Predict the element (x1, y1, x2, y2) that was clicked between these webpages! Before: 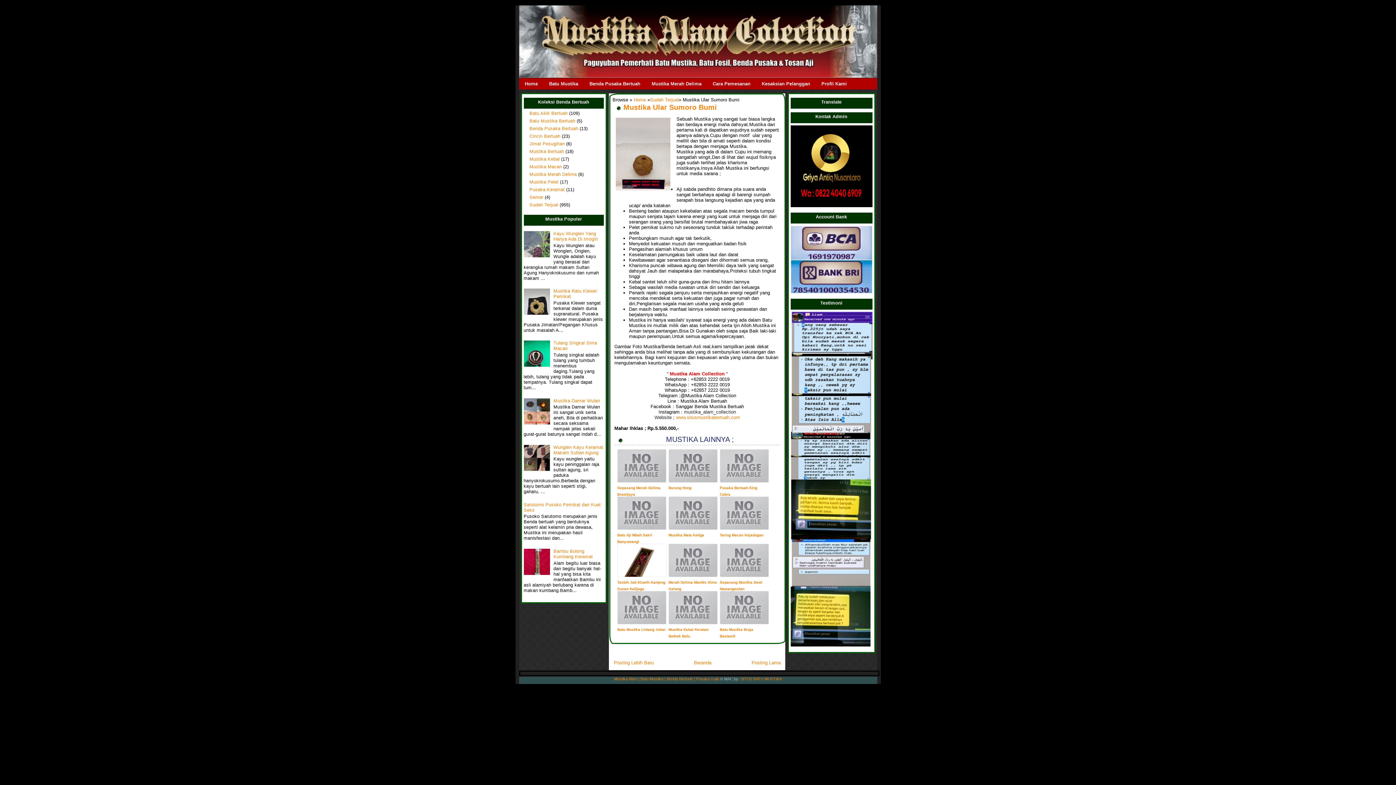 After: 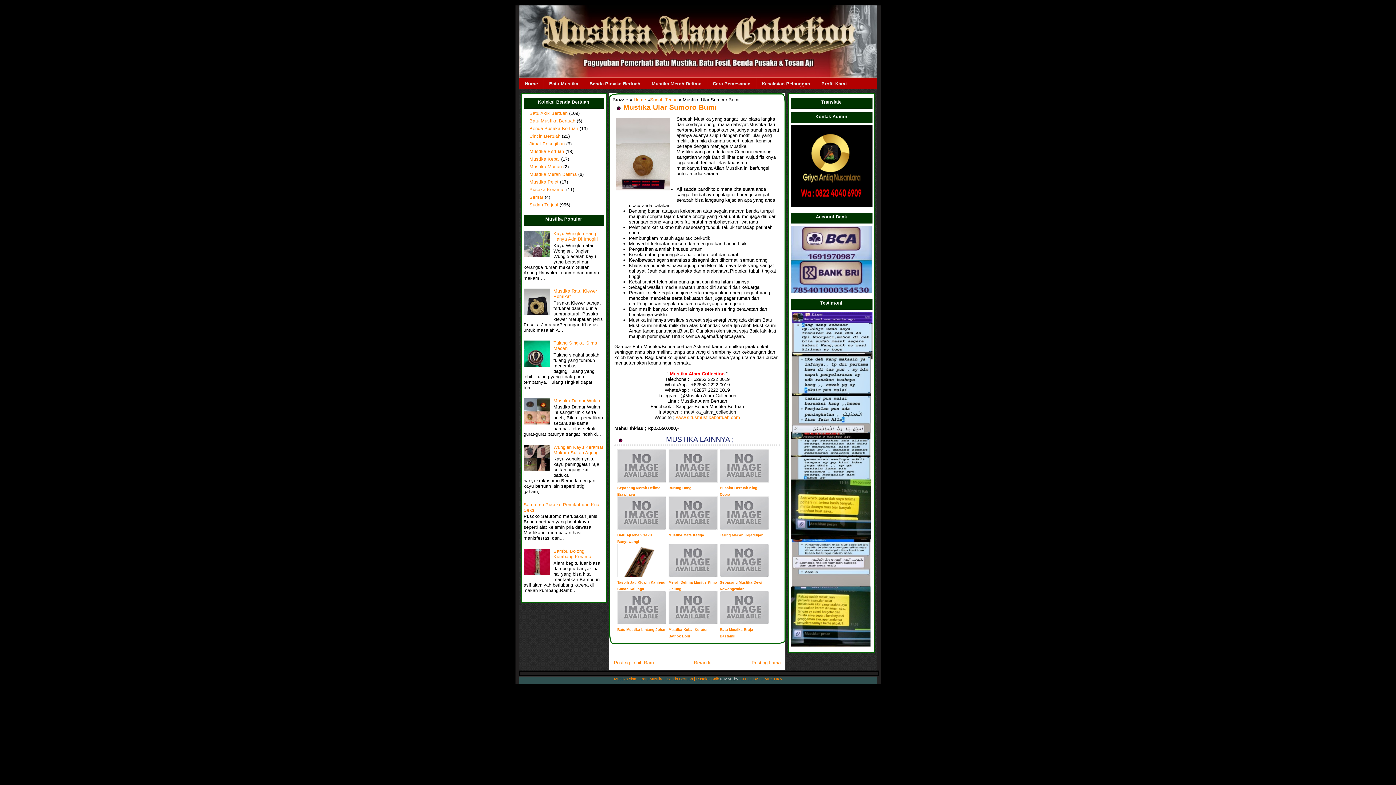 Action: bbox: (523, 253, 551, 258)